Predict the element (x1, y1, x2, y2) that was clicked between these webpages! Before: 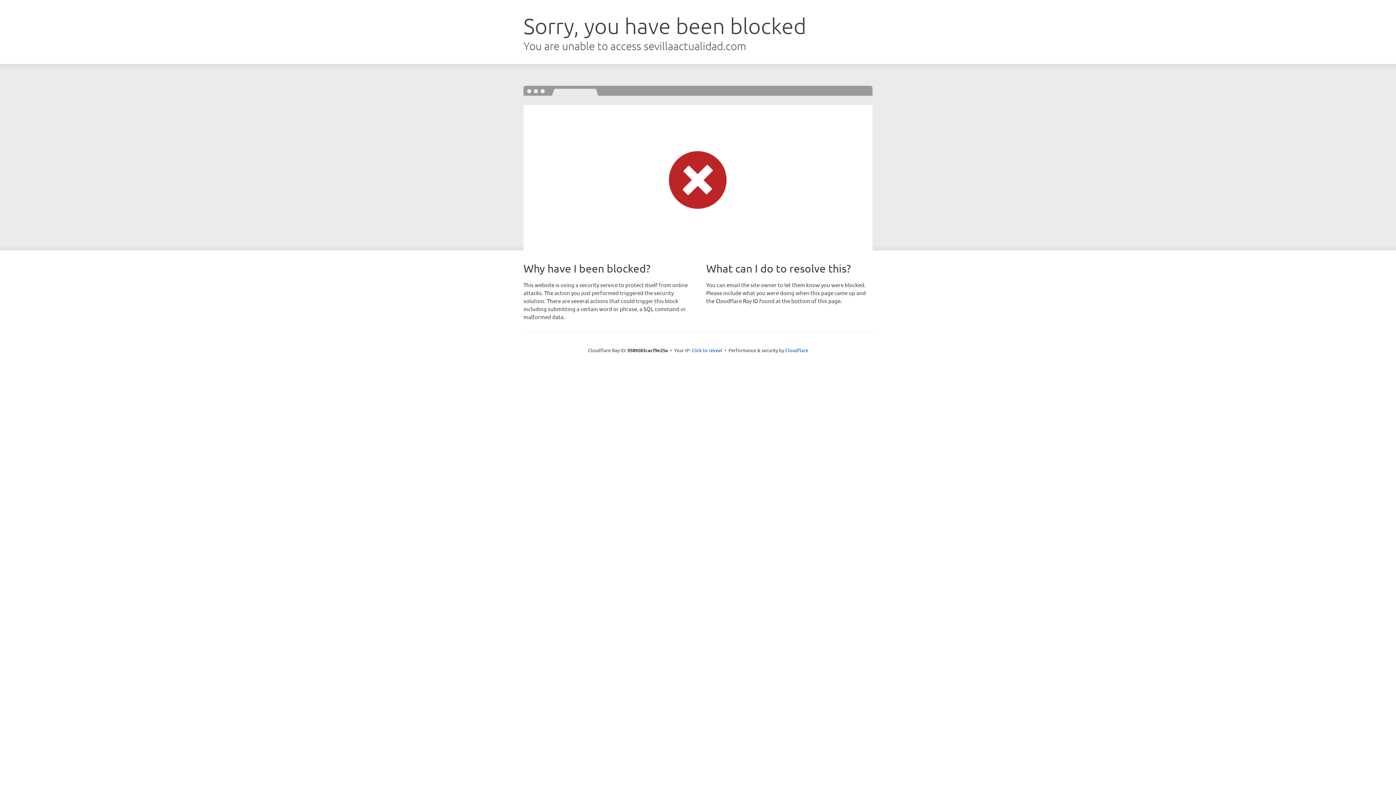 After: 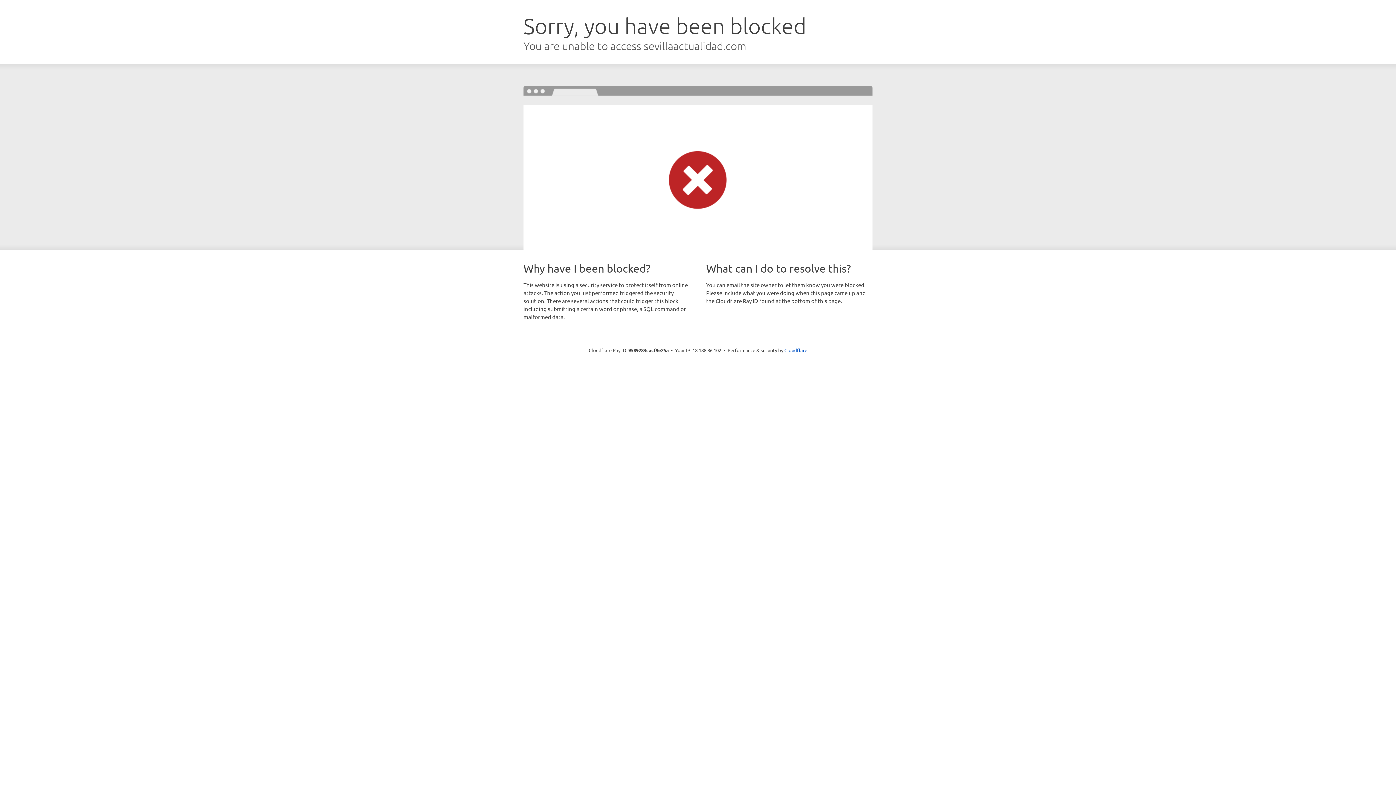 Action: label: Click to reveal bbox: (691, 346, 722, 353)